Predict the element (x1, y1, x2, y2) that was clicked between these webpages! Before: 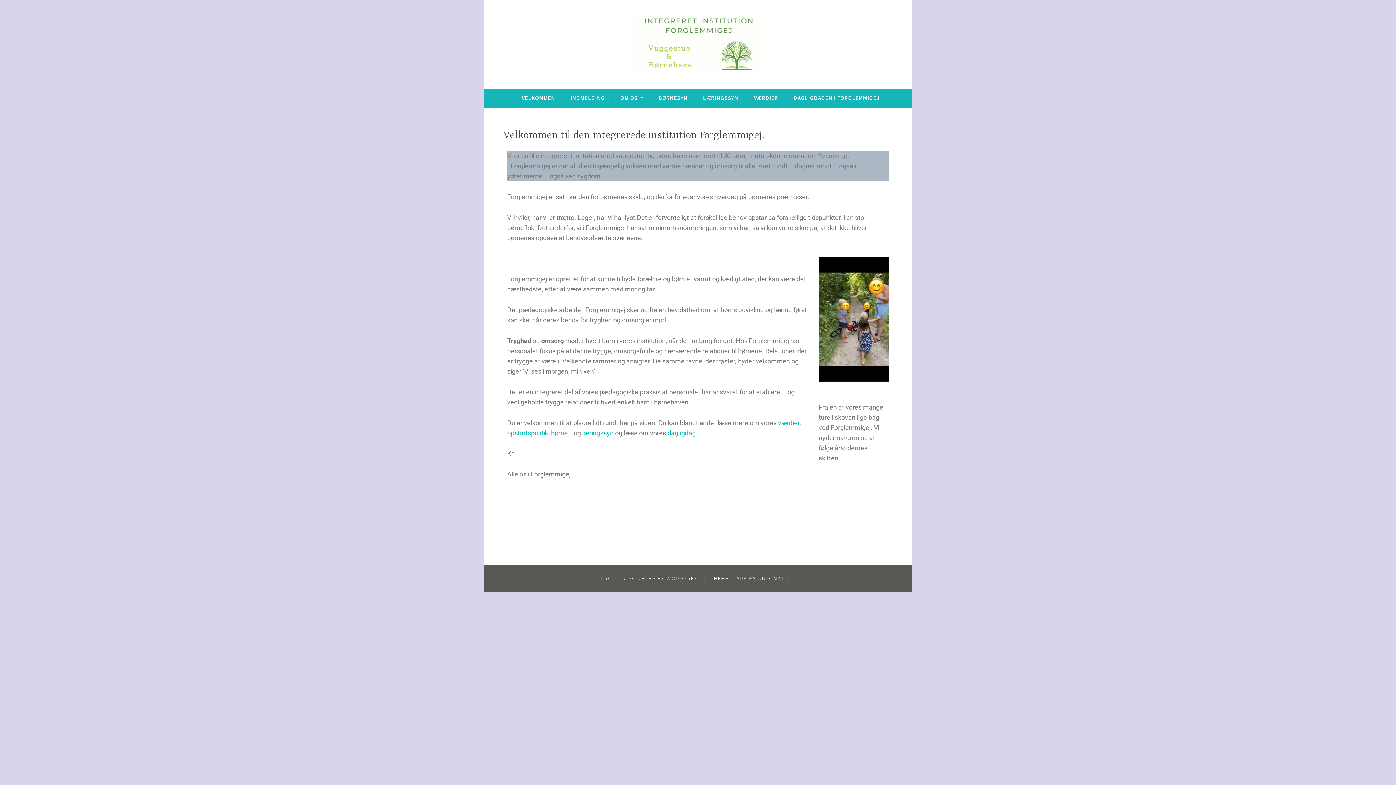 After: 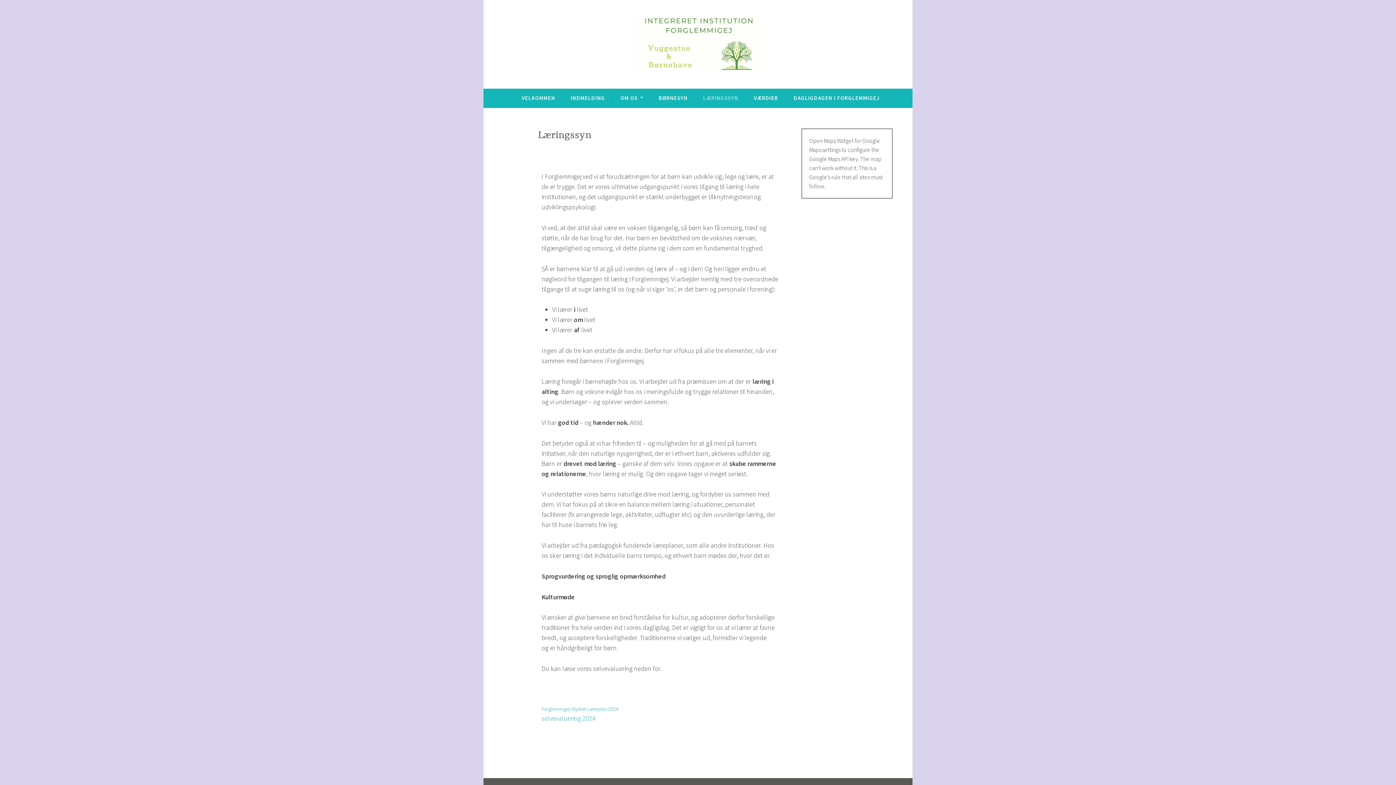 Action: label: LÆRINGSSYN bbox: (703, 91, 738, 104)